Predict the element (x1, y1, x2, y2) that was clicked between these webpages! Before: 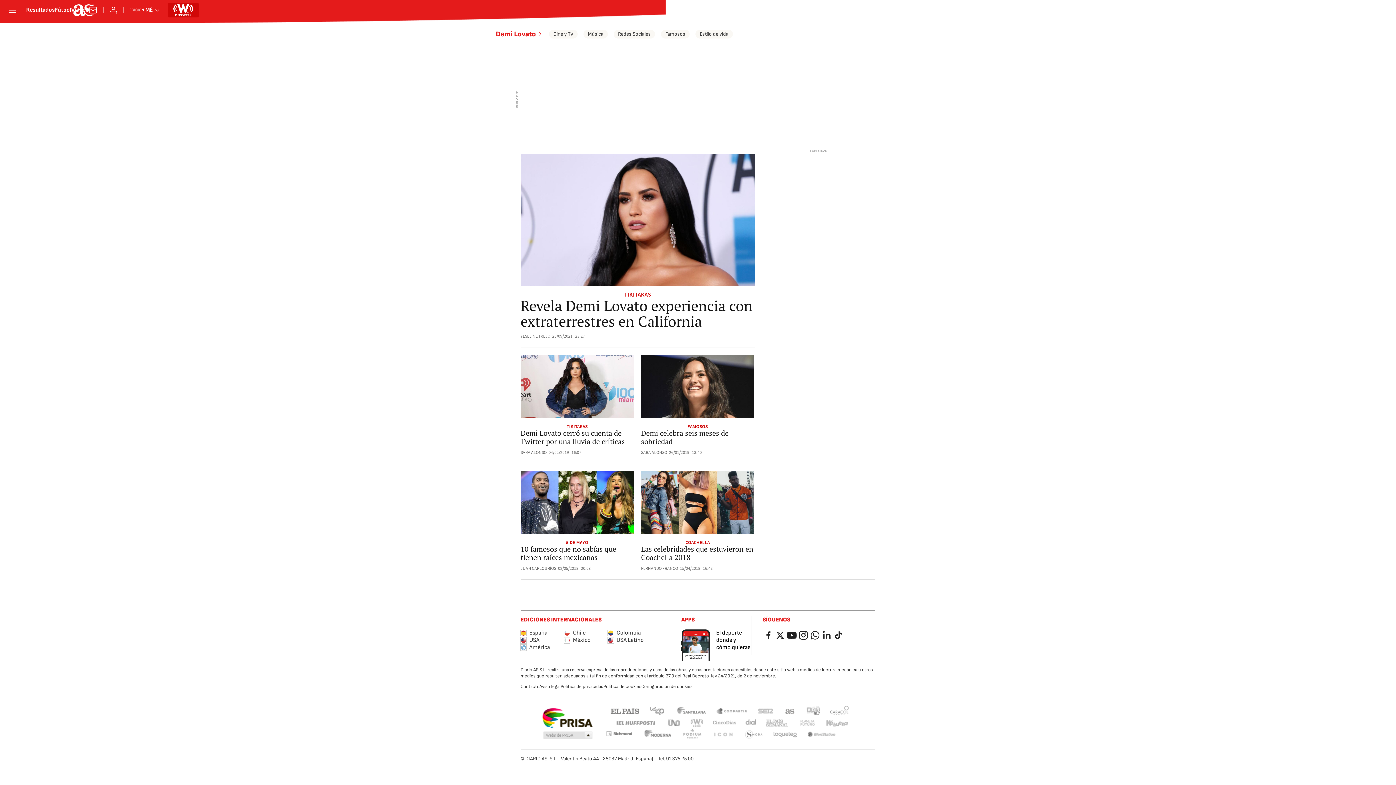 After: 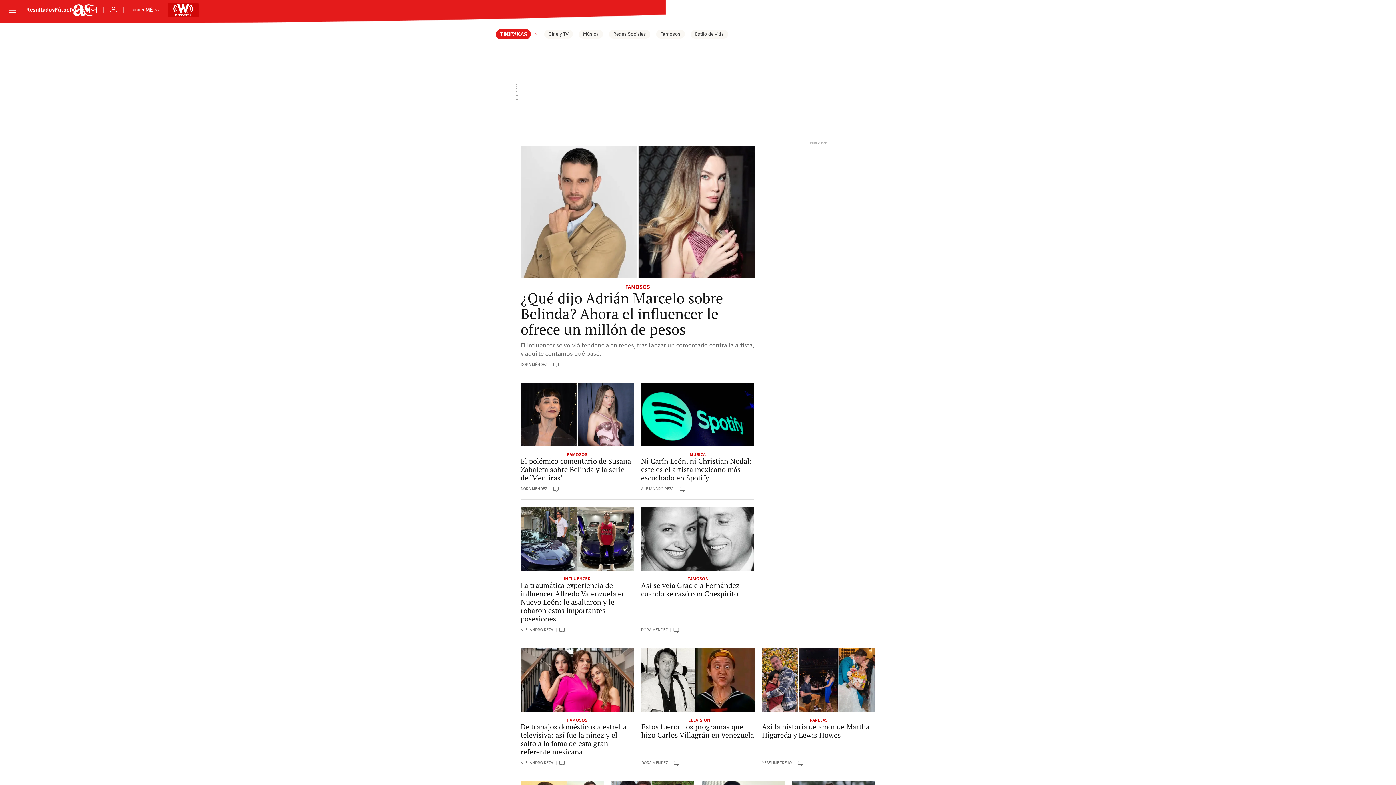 Action: bbox: (520, 291, 754, 298) label: TIKITAKAS